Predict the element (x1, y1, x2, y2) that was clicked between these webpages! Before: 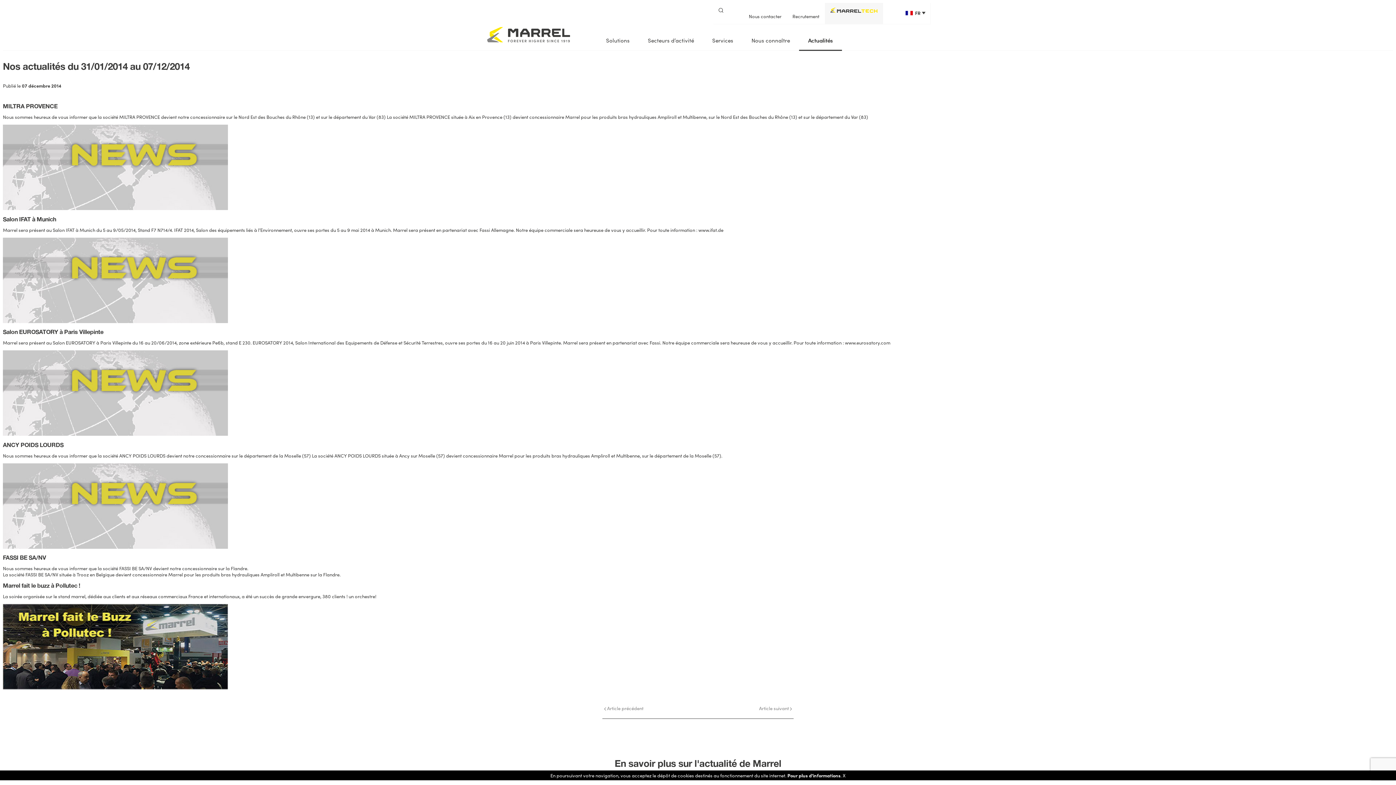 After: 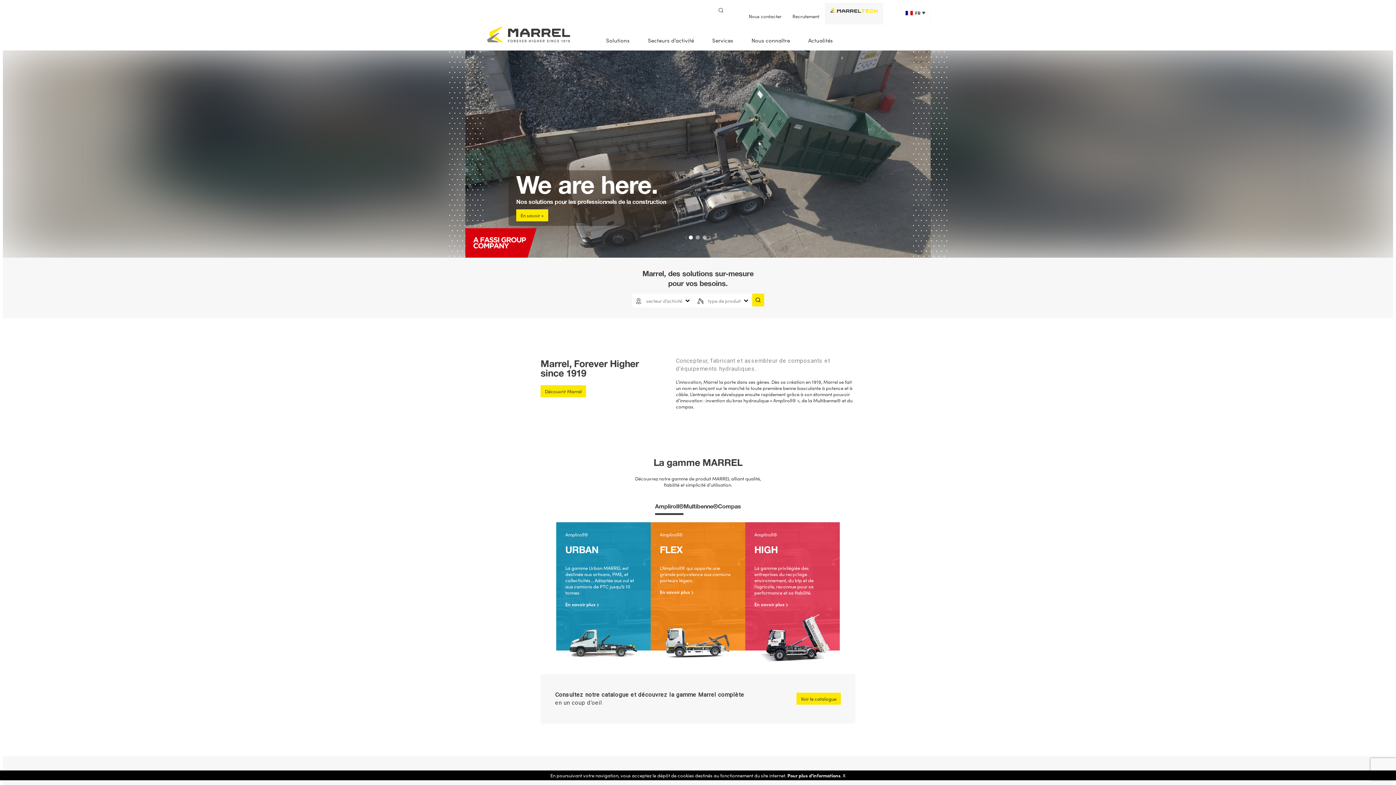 Action: label: Accueil bbox: (515, 57, 530, 63)